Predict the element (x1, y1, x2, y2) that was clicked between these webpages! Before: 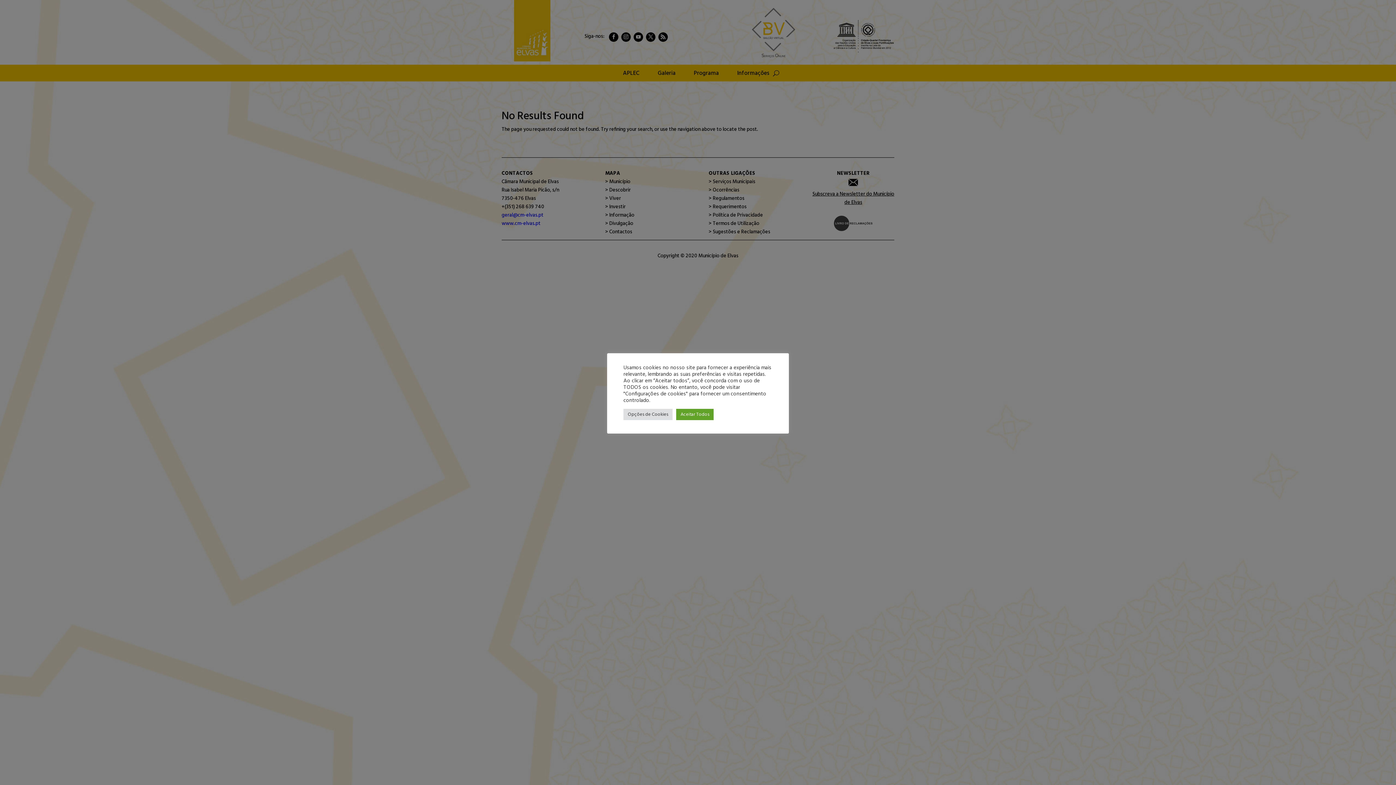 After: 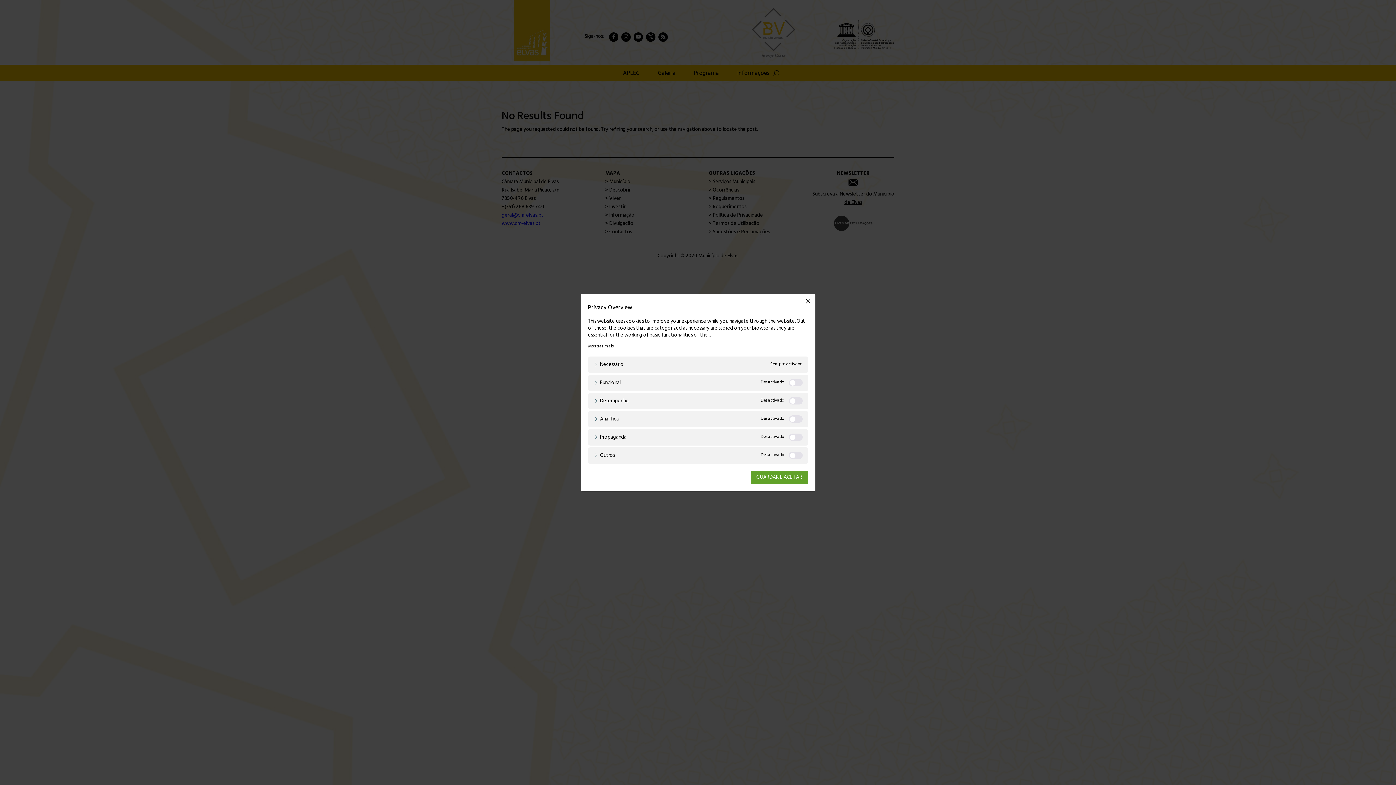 Action: label: Opções de Cookies bbox: (623, 408, 672, 420)